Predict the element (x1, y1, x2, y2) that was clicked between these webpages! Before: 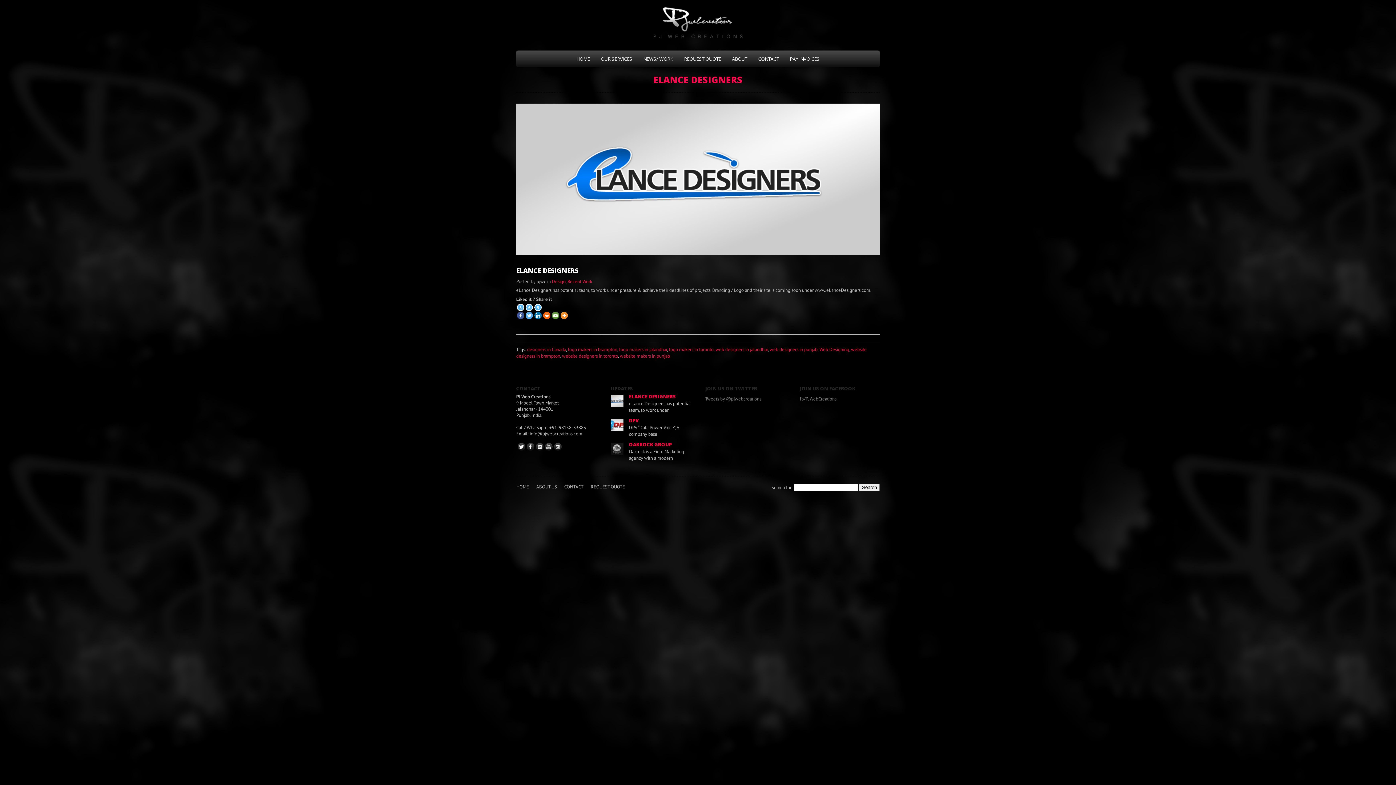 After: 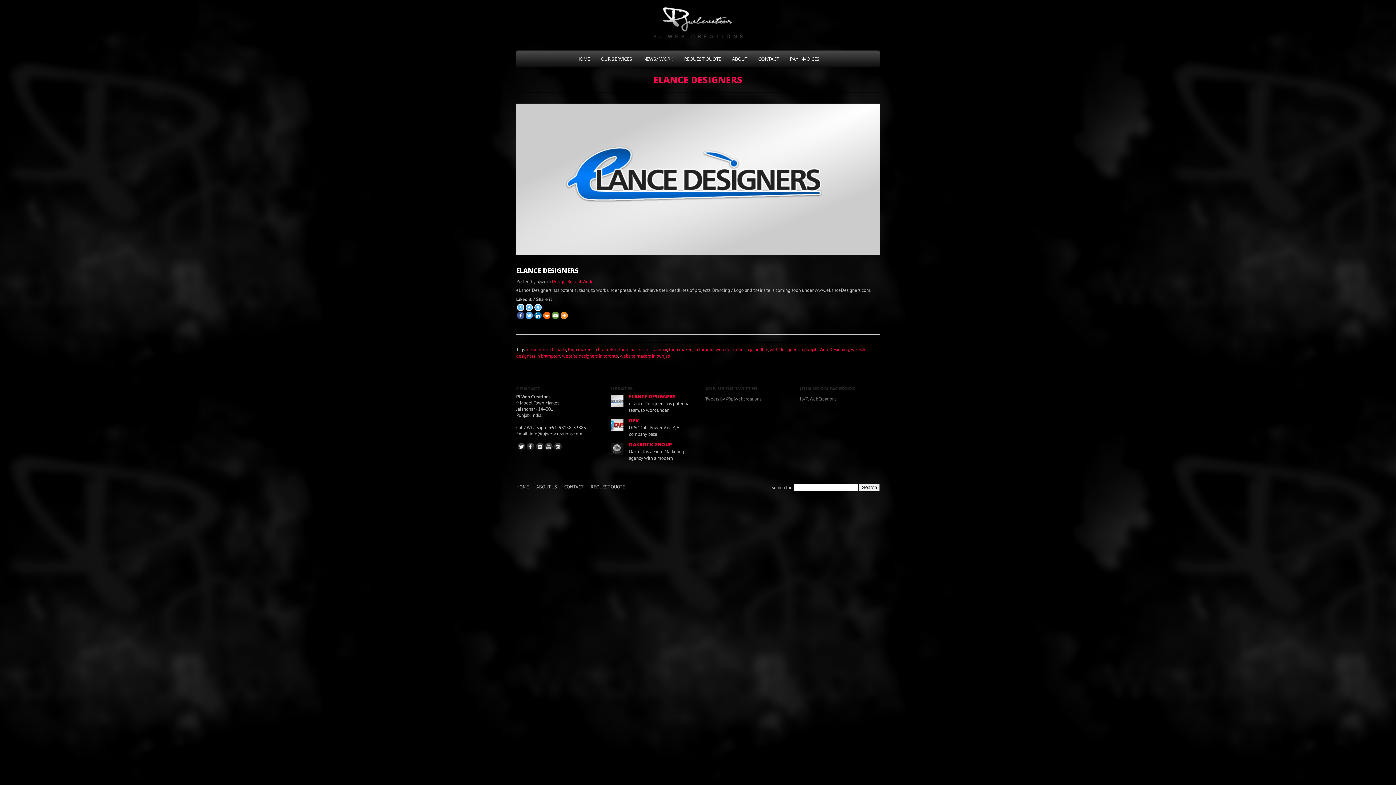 Action: label: ELANCE DESIGNERS bbox: (629, 393, 676, 400)